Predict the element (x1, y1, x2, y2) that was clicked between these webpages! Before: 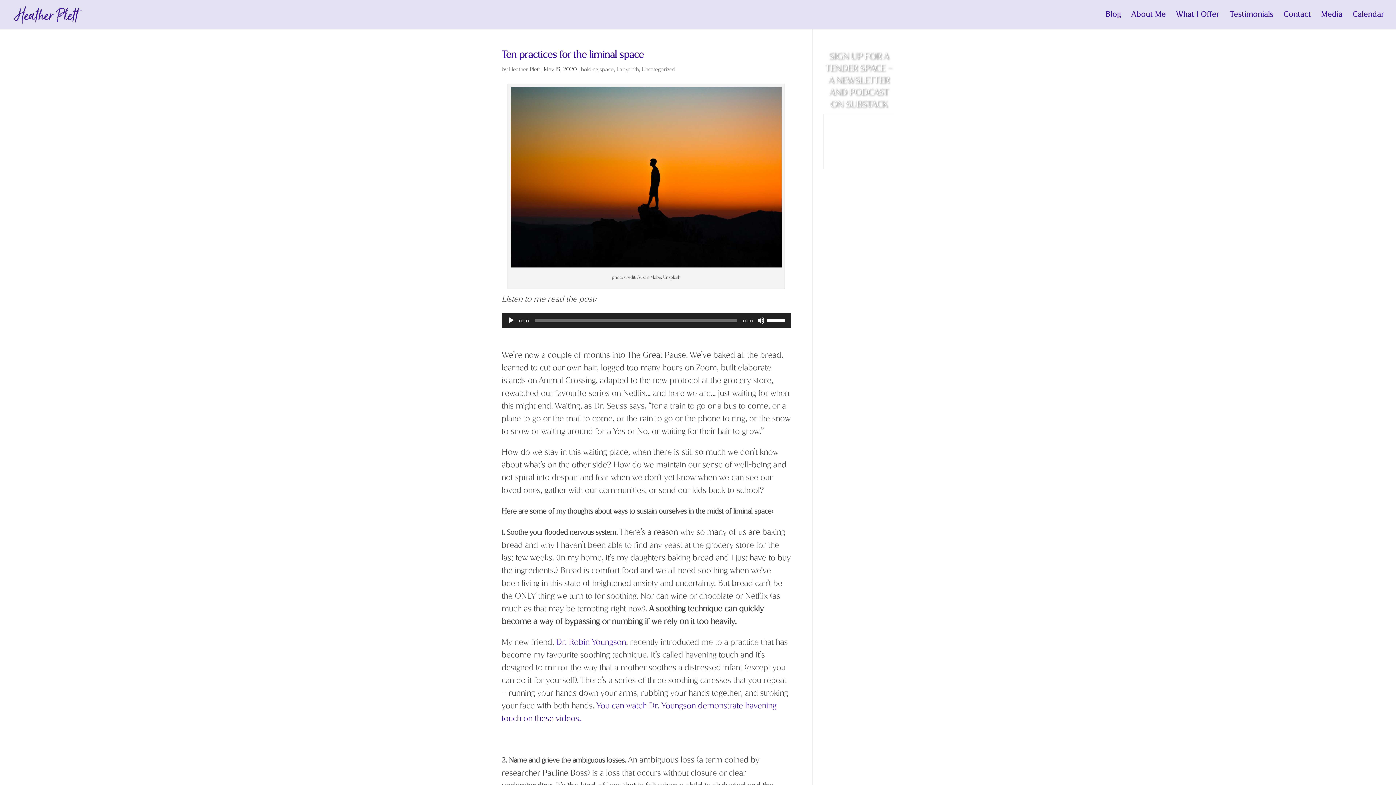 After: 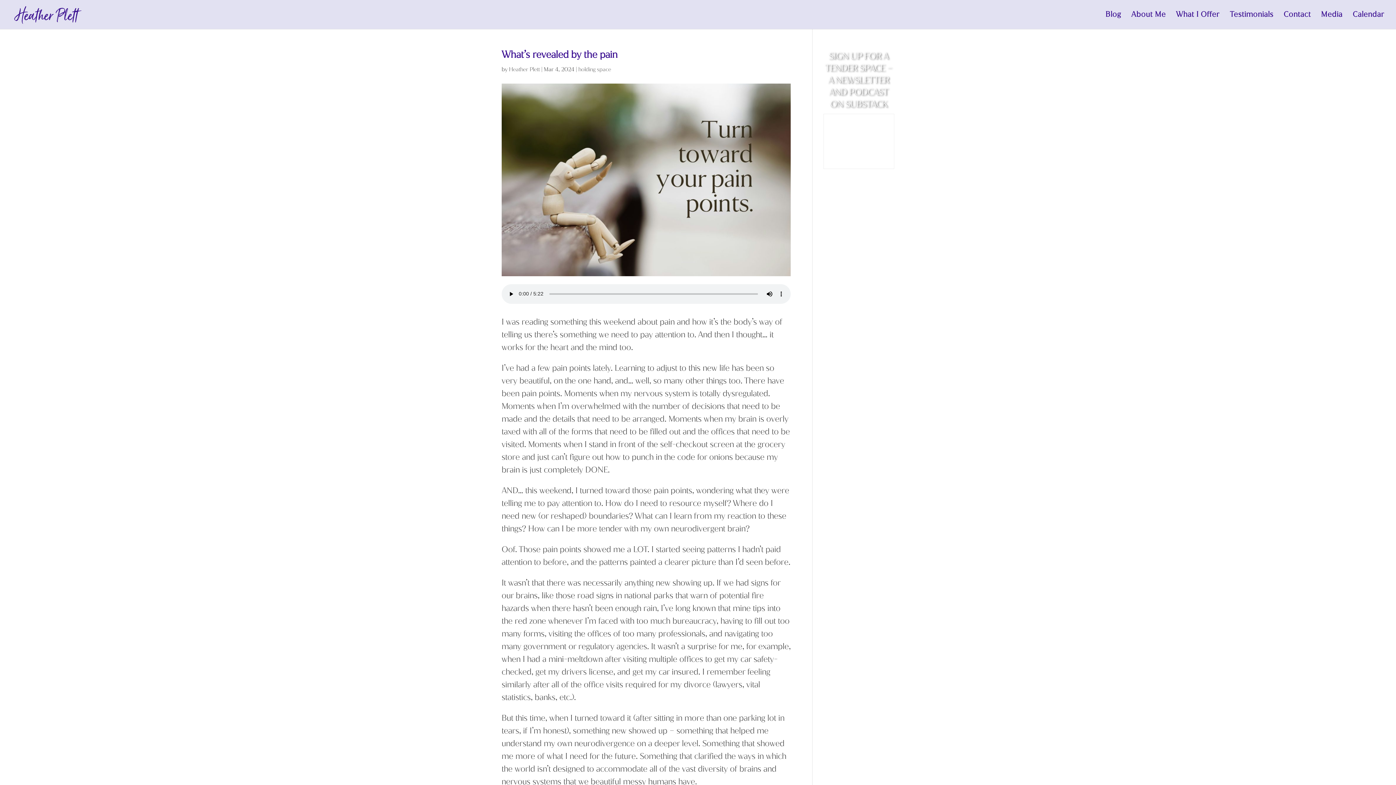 Action: bbox: (509, 65, 540, 73) label: Heather Plett